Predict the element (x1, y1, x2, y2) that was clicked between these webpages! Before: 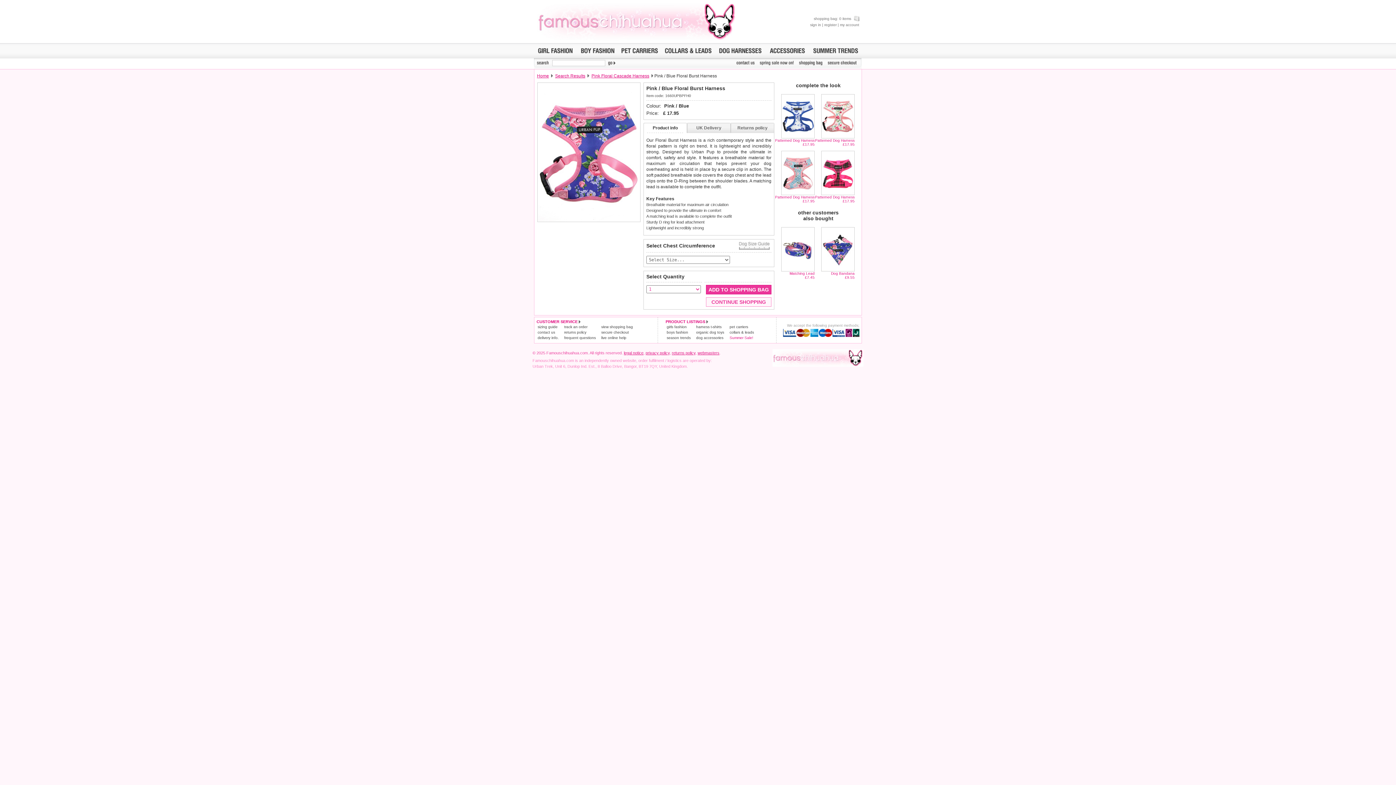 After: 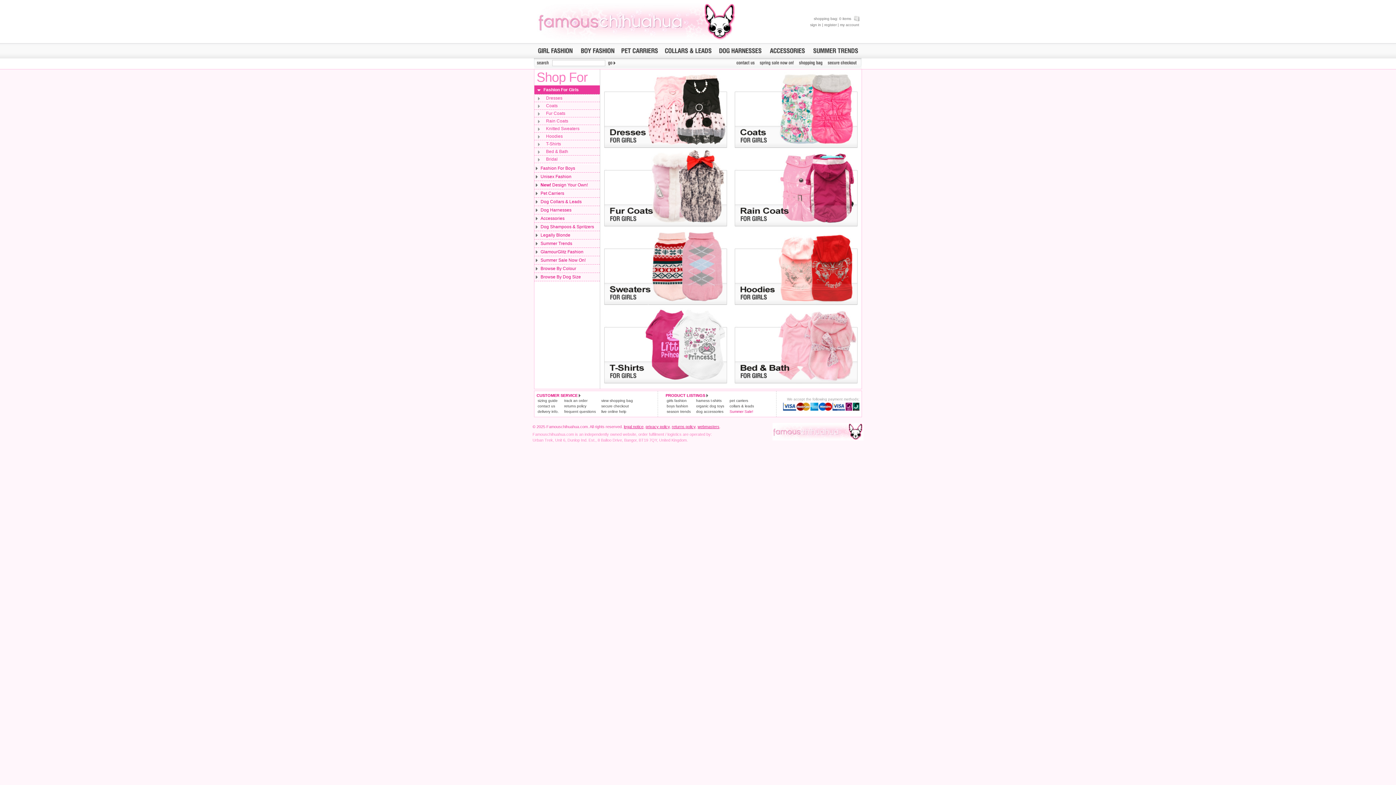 Action: bbox: (536, 51, 574, 55)